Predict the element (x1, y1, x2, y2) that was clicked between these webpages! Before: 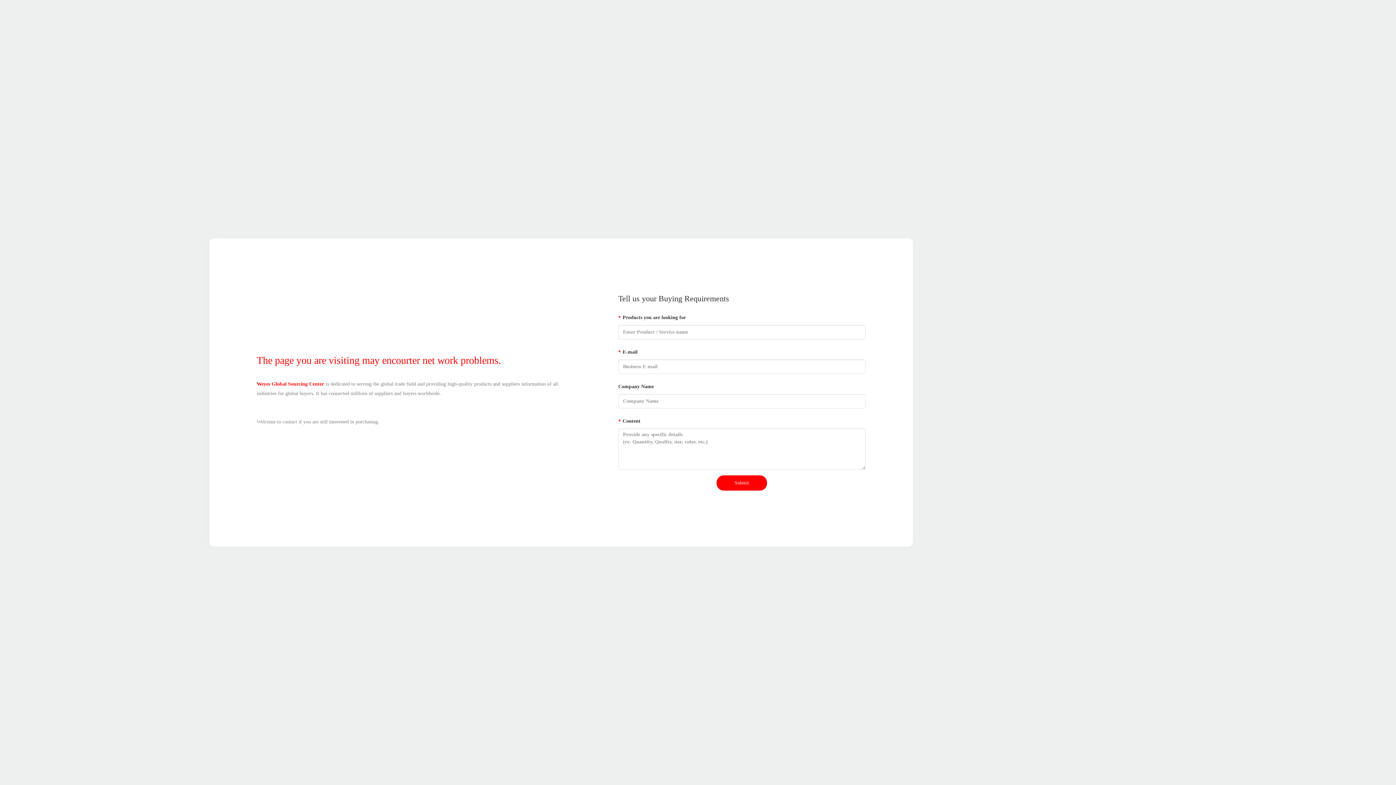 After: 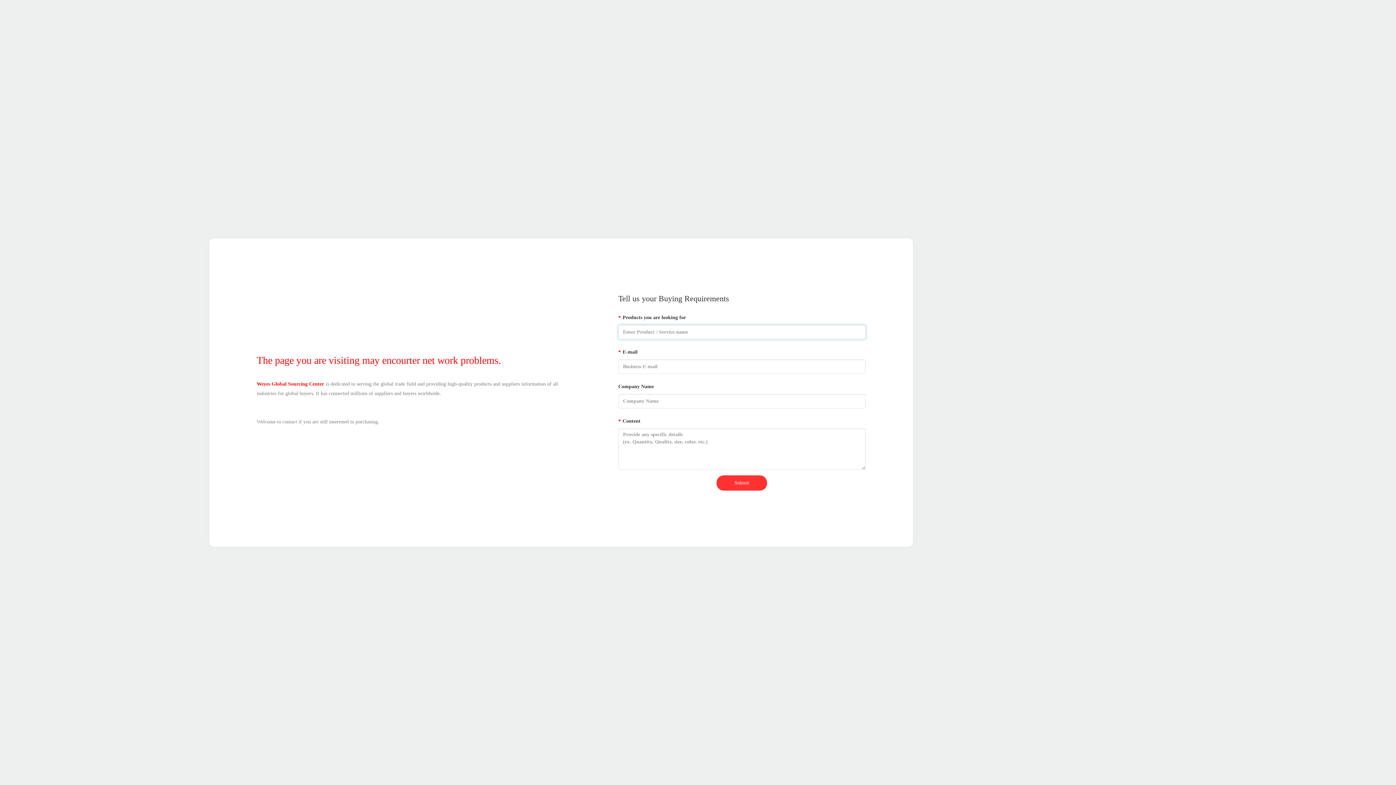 Action: label: Submit bbox: (716, 475, 767, 490)